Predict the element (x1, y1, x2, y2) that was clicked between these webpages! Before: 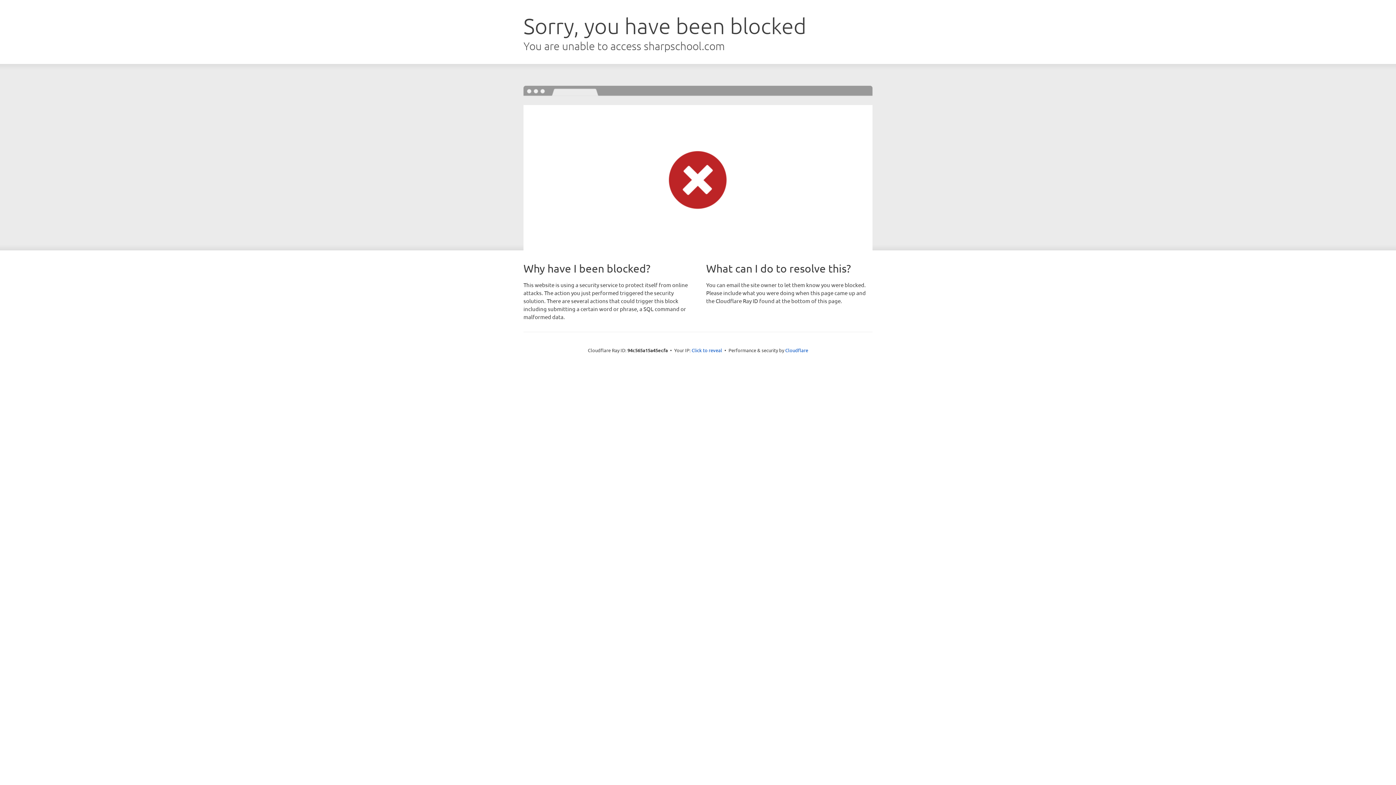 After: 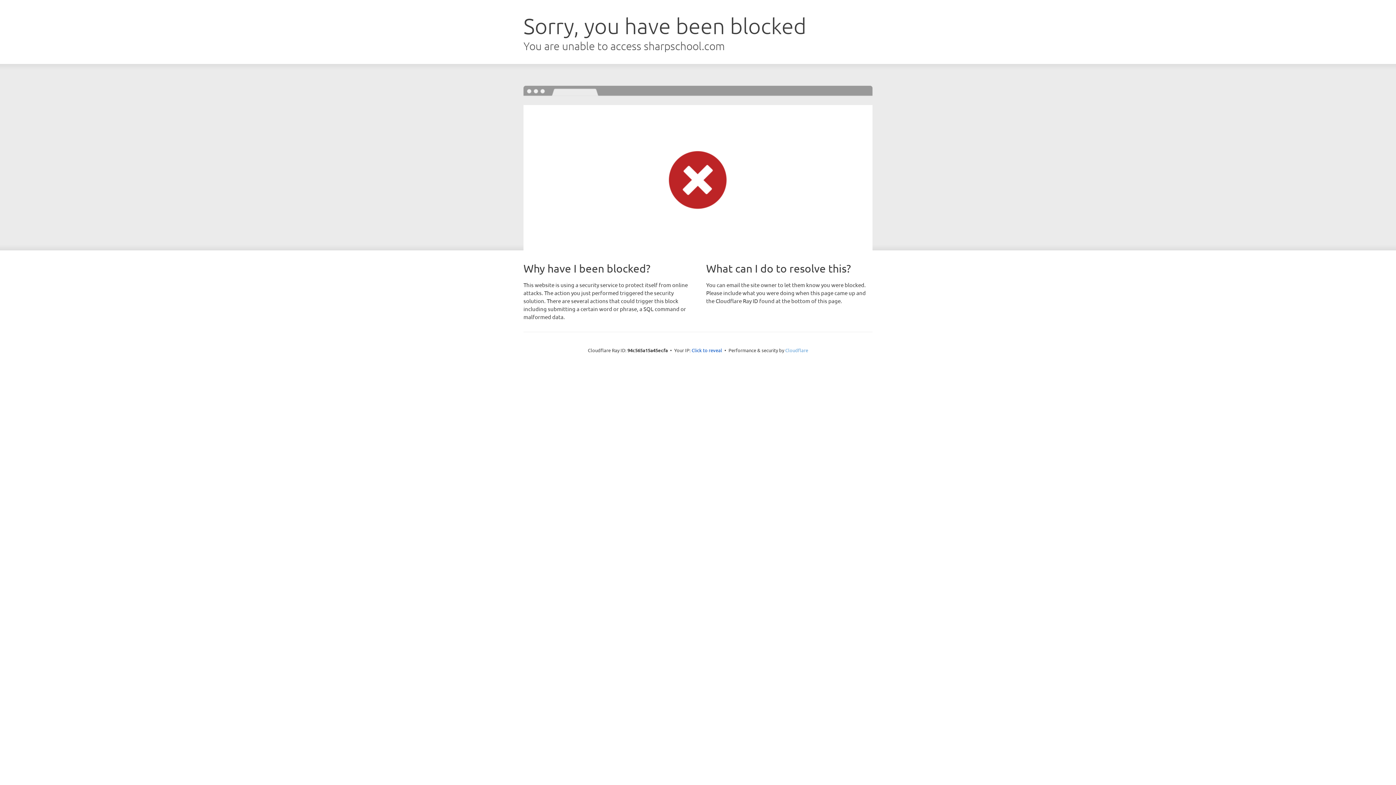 Action: bbox: (785, 347, 808, 353) label: Cloudflare